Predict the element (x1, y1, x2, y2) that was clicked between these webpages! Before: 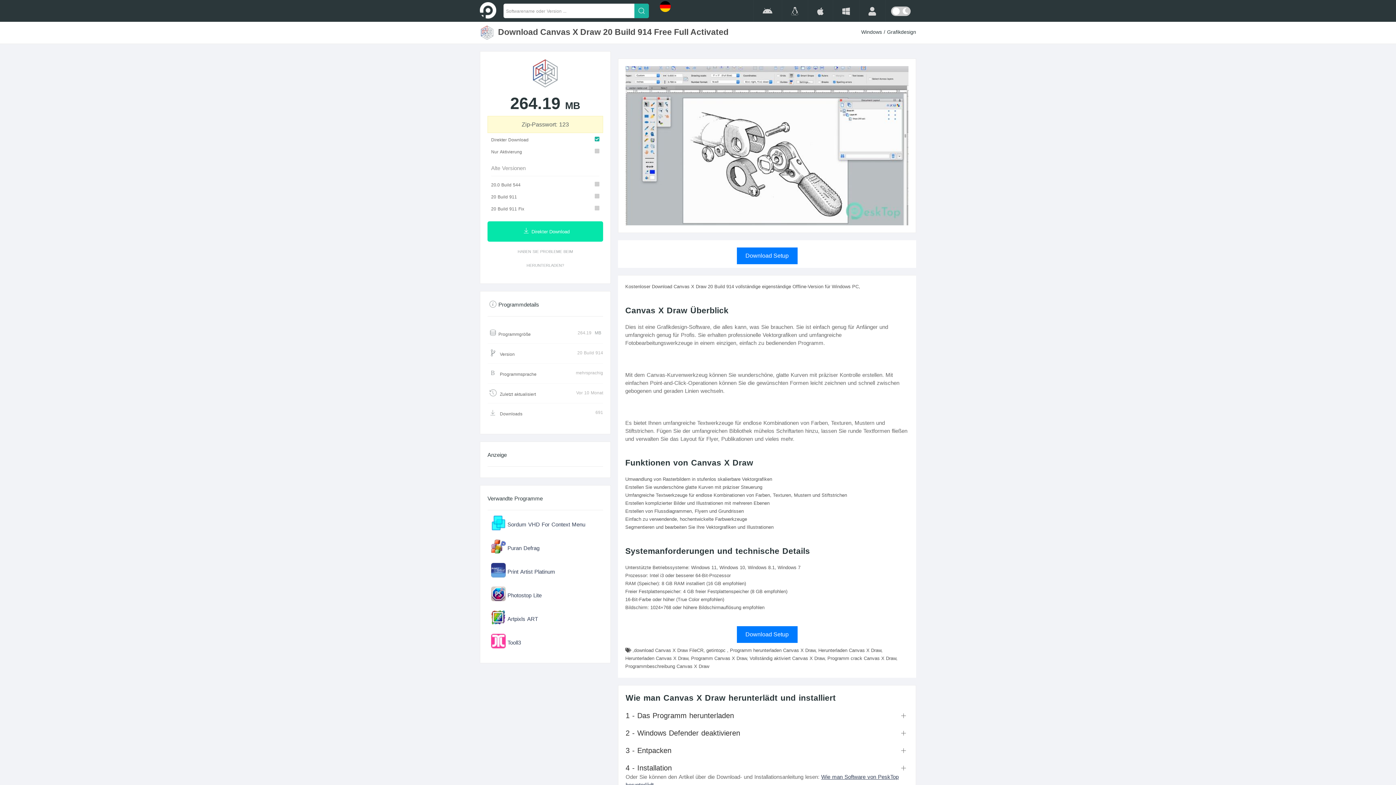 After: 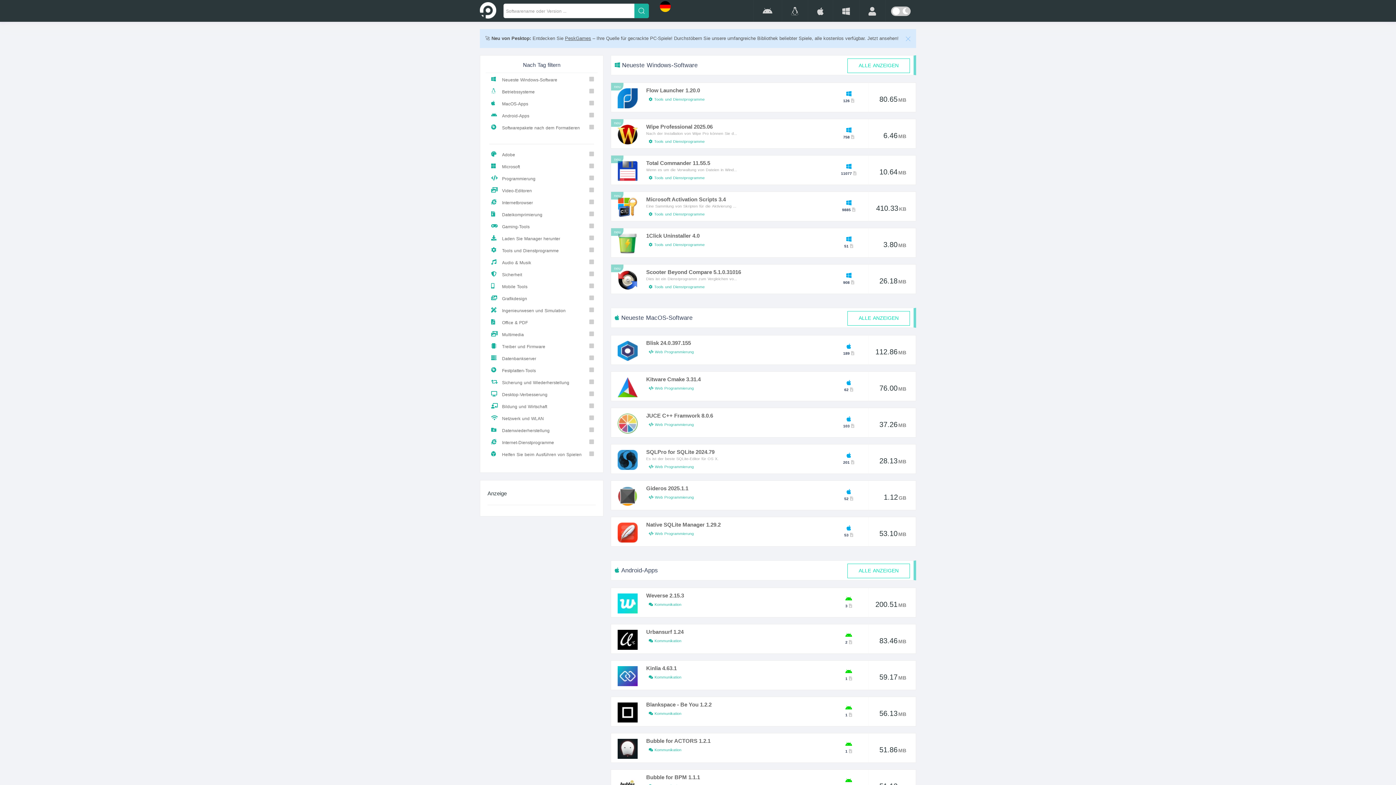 Action: bbox: (861, 27, 884, 37) label: Windows 